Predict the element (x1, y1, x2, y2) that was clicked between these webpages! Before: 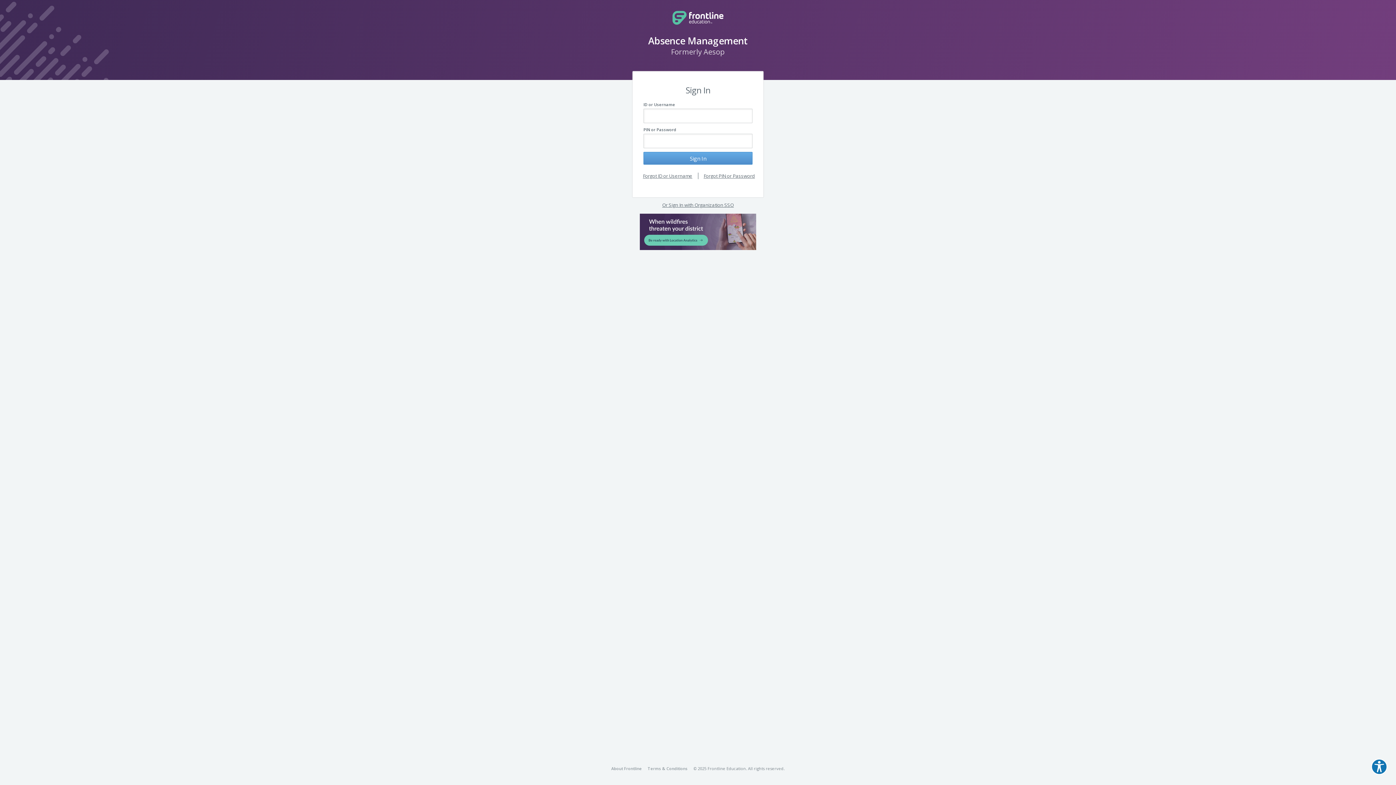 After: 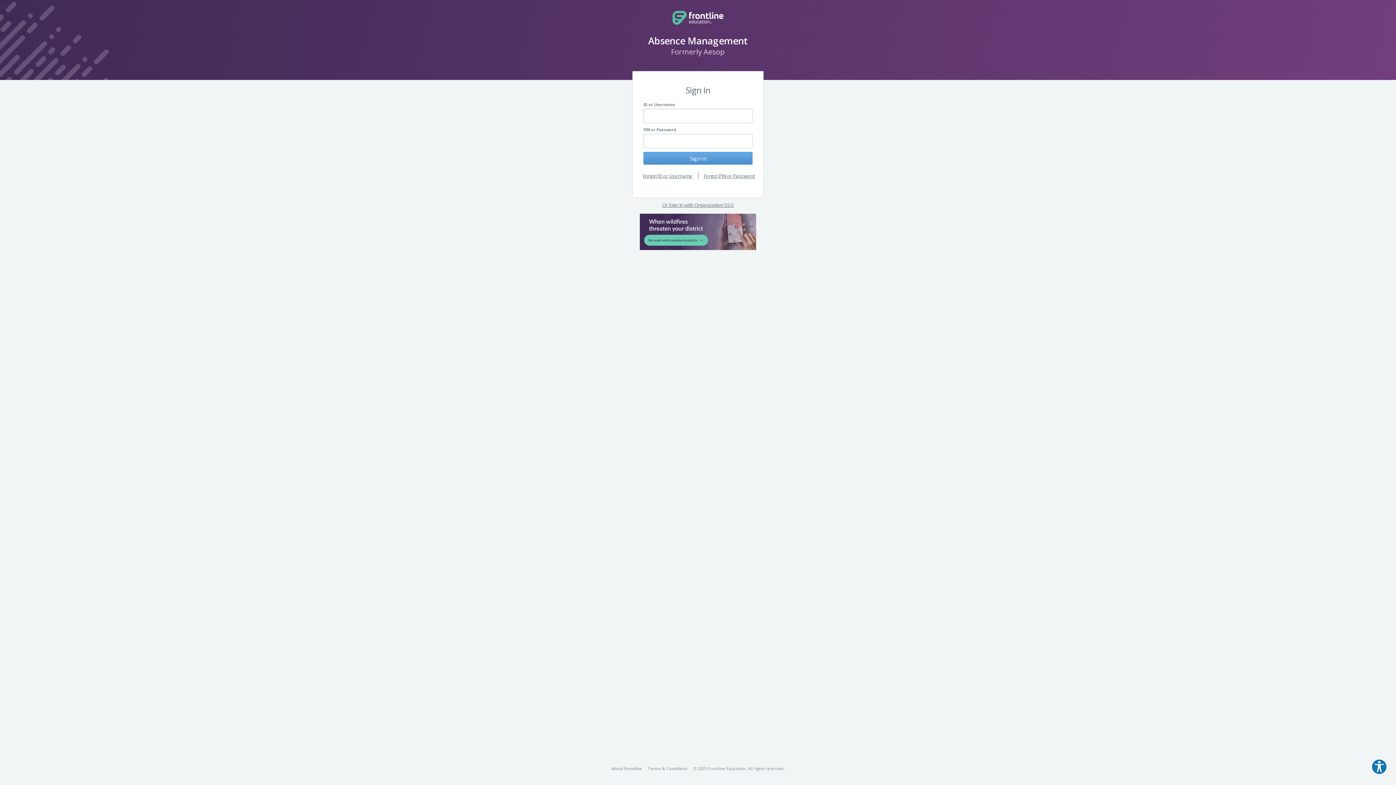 Action: bbox: (640, 227, 756, 234)